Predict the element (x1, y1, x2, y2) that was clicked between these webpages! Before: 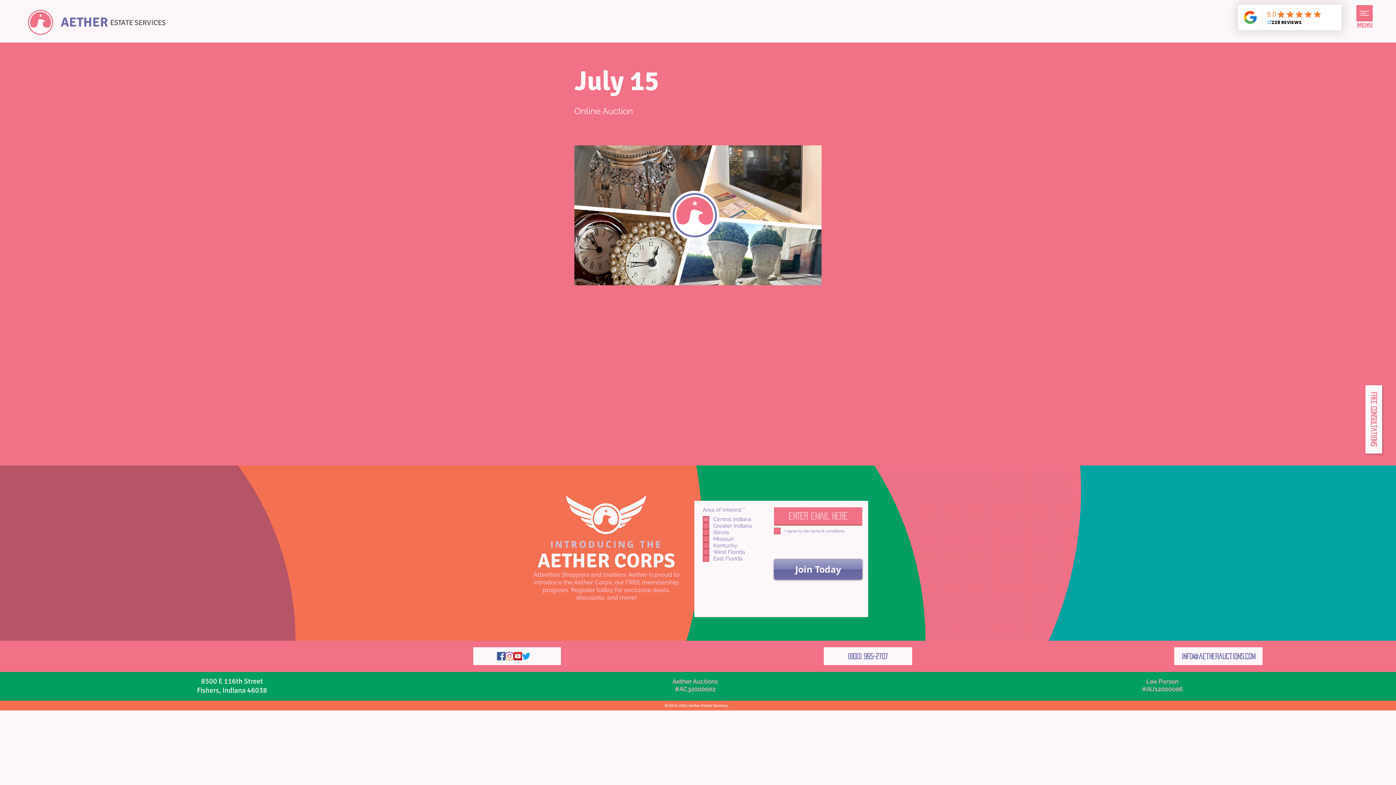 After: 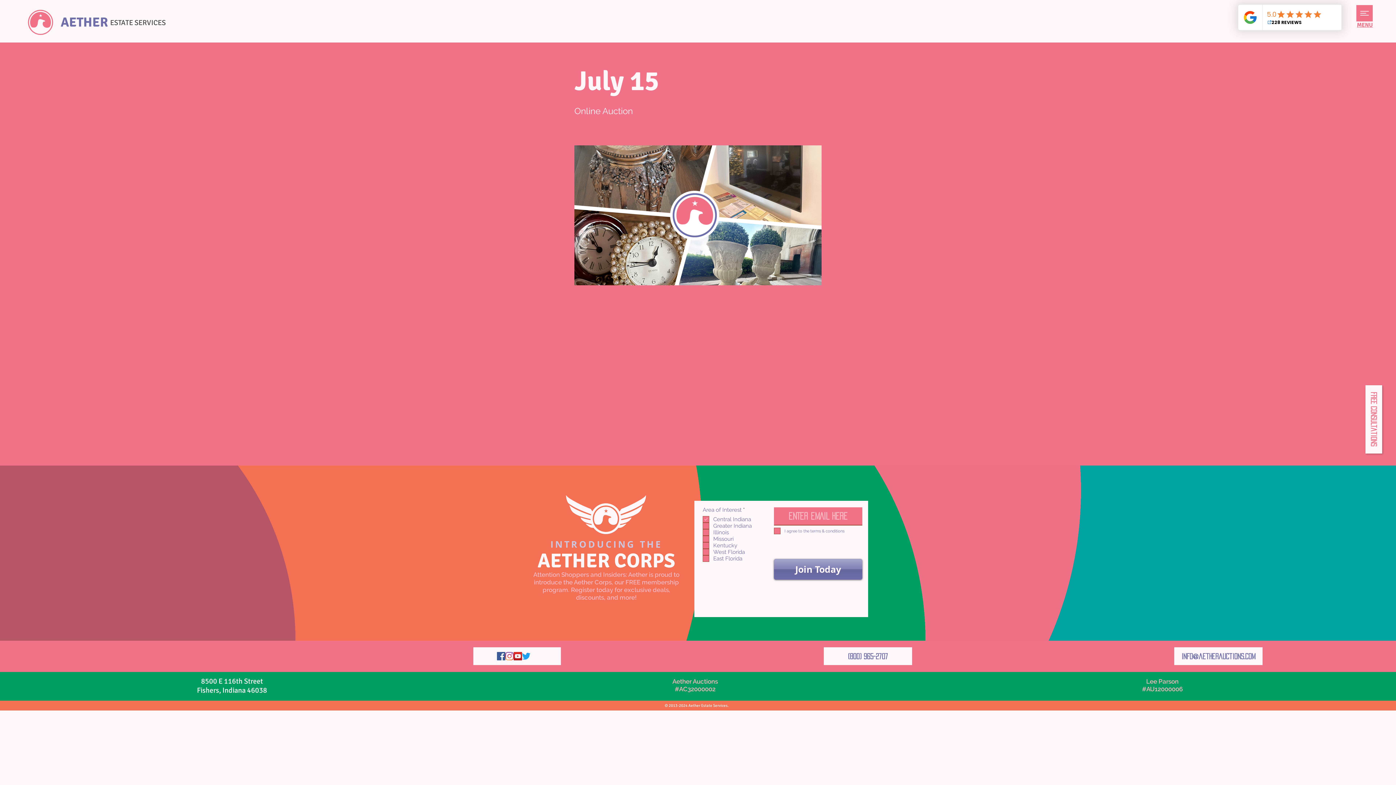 Action: label: Twitter bbox: (522, 652, 530, 660)